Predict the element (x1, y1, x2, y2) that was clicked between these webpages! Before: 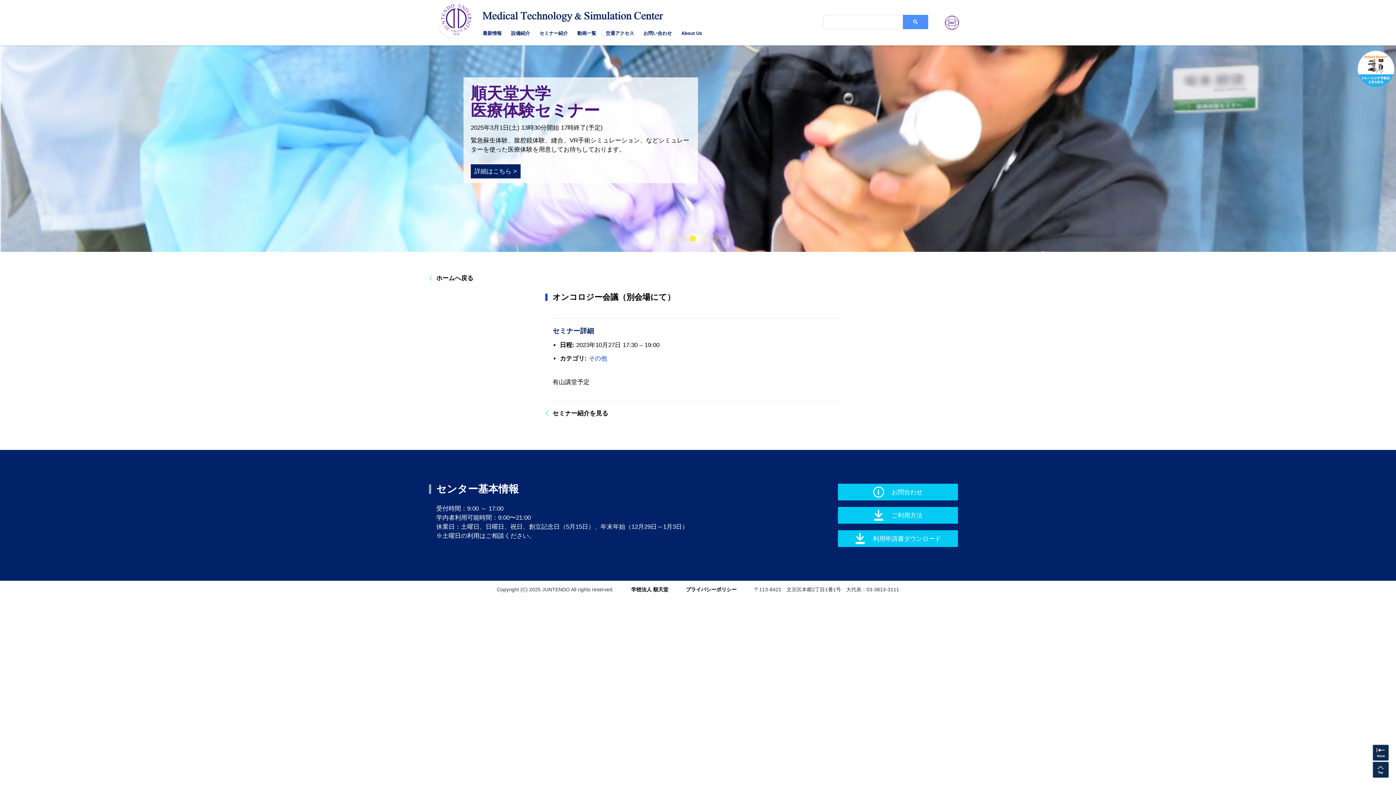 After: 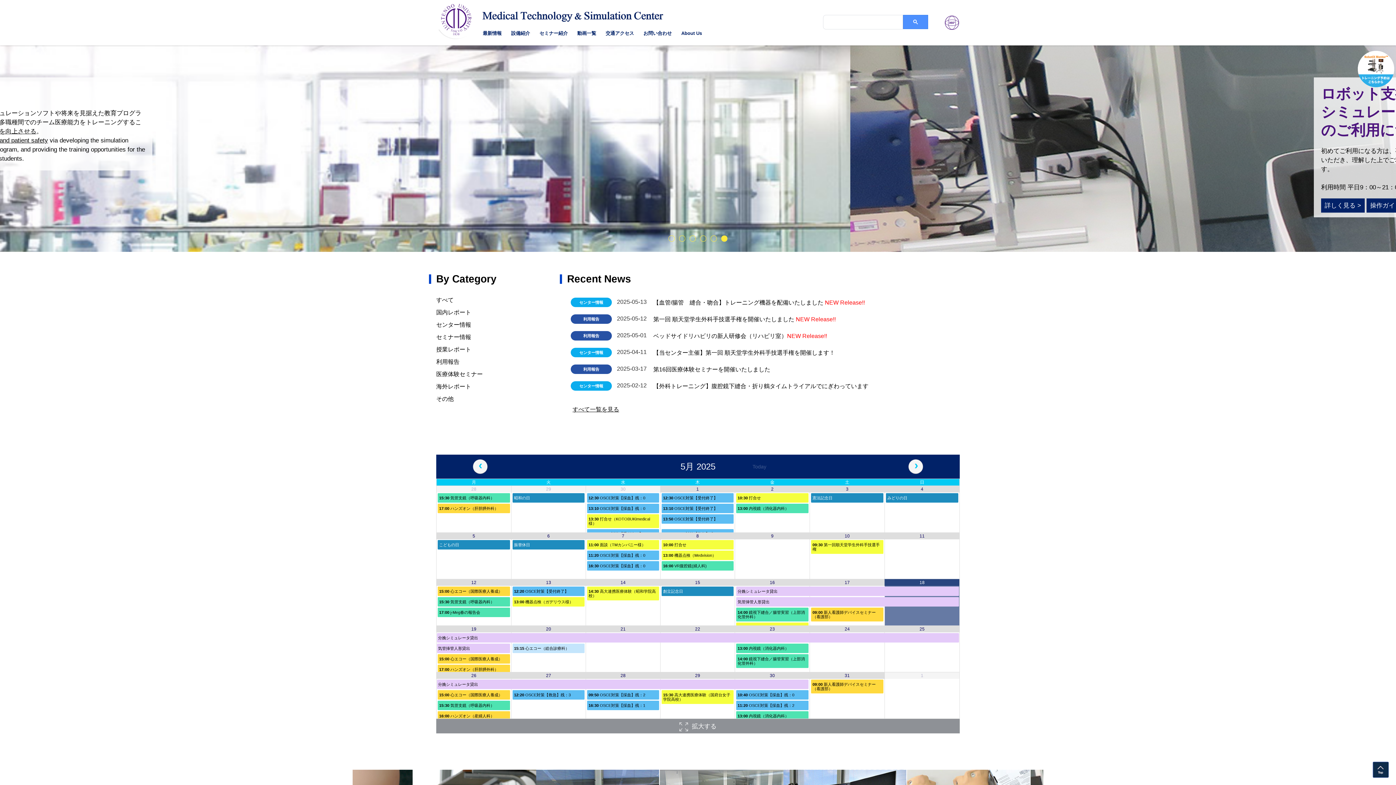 Action: label: ホームへ戻る bbox: (436, 273, 473, 282)